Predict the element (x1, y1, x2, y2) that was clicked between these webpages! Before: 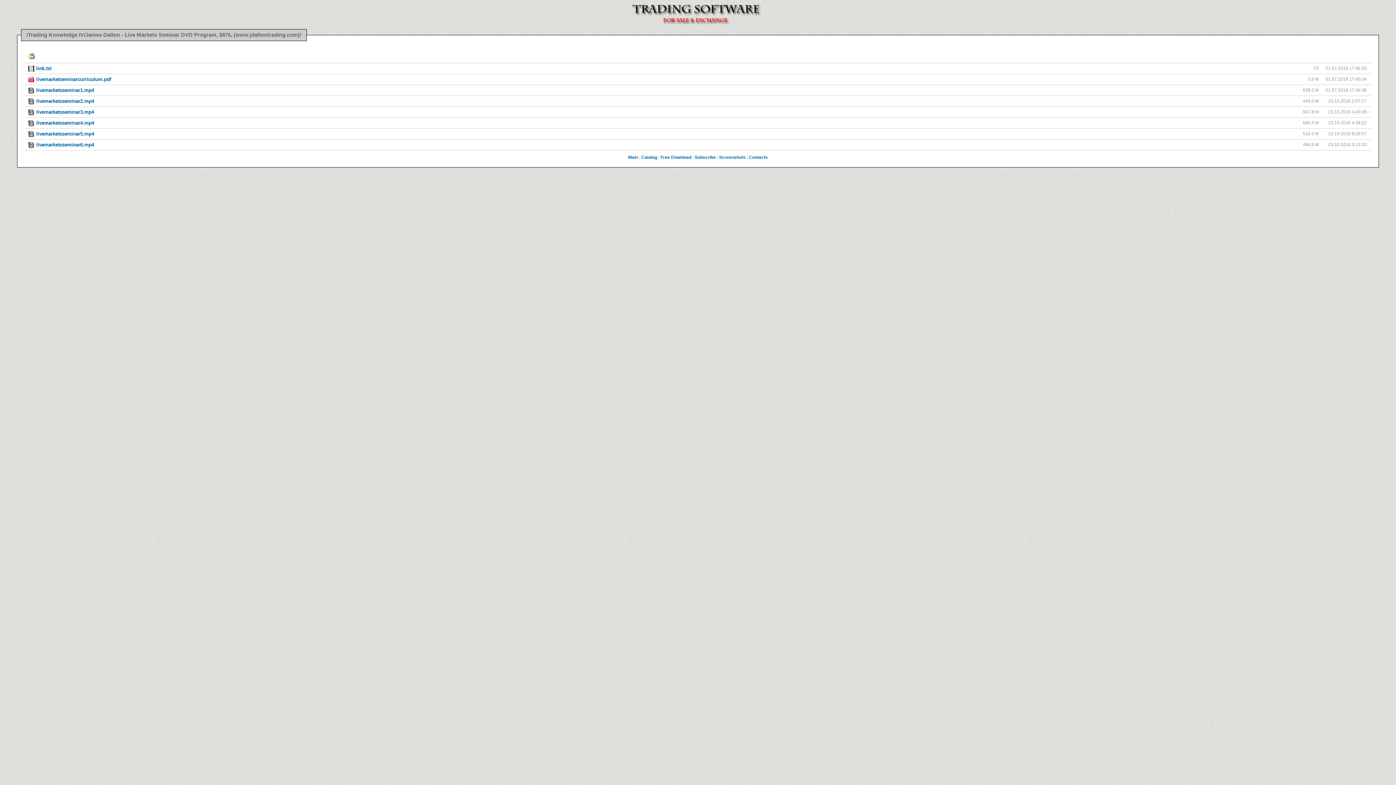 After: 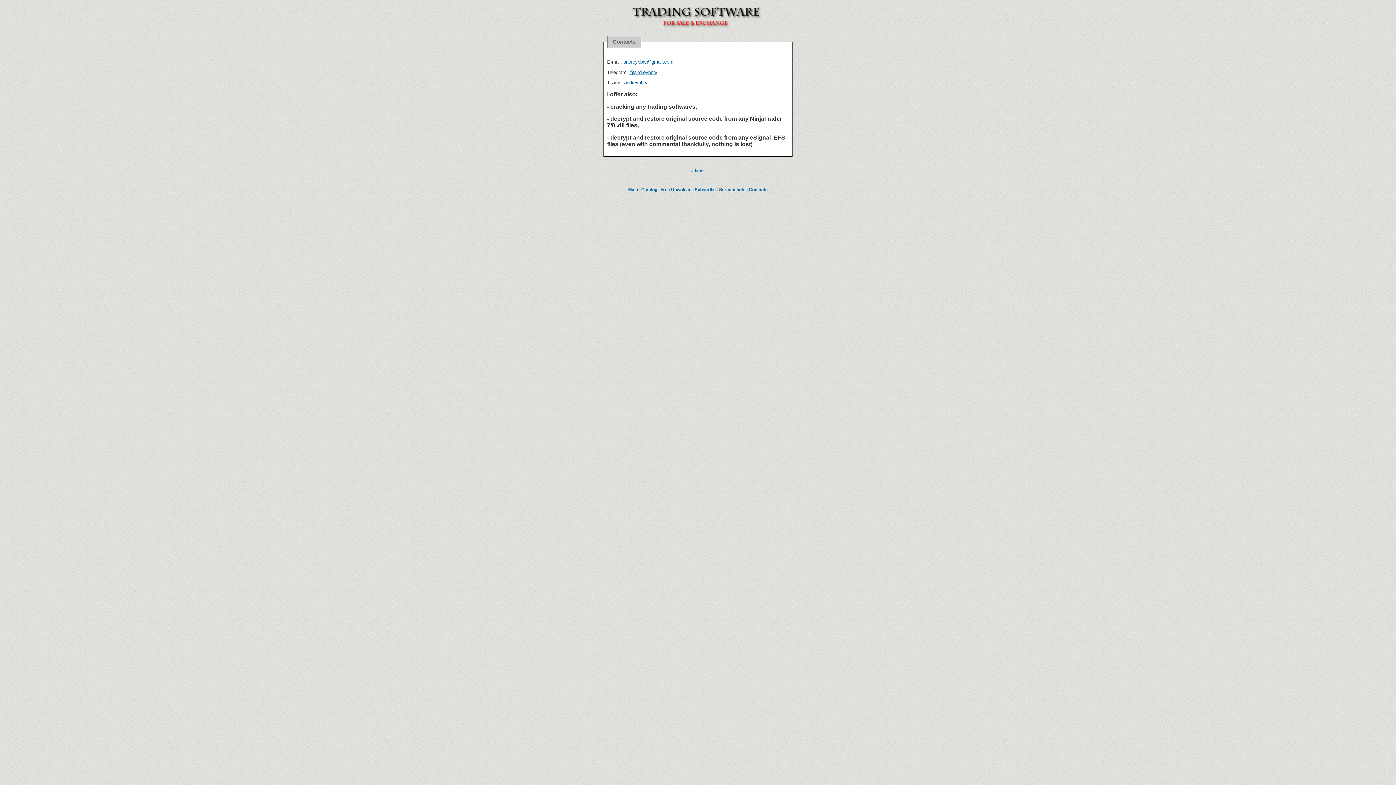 Action: label: livemarketseminarcurriculum.pdf bbox: (26, 75, 1278, 83)